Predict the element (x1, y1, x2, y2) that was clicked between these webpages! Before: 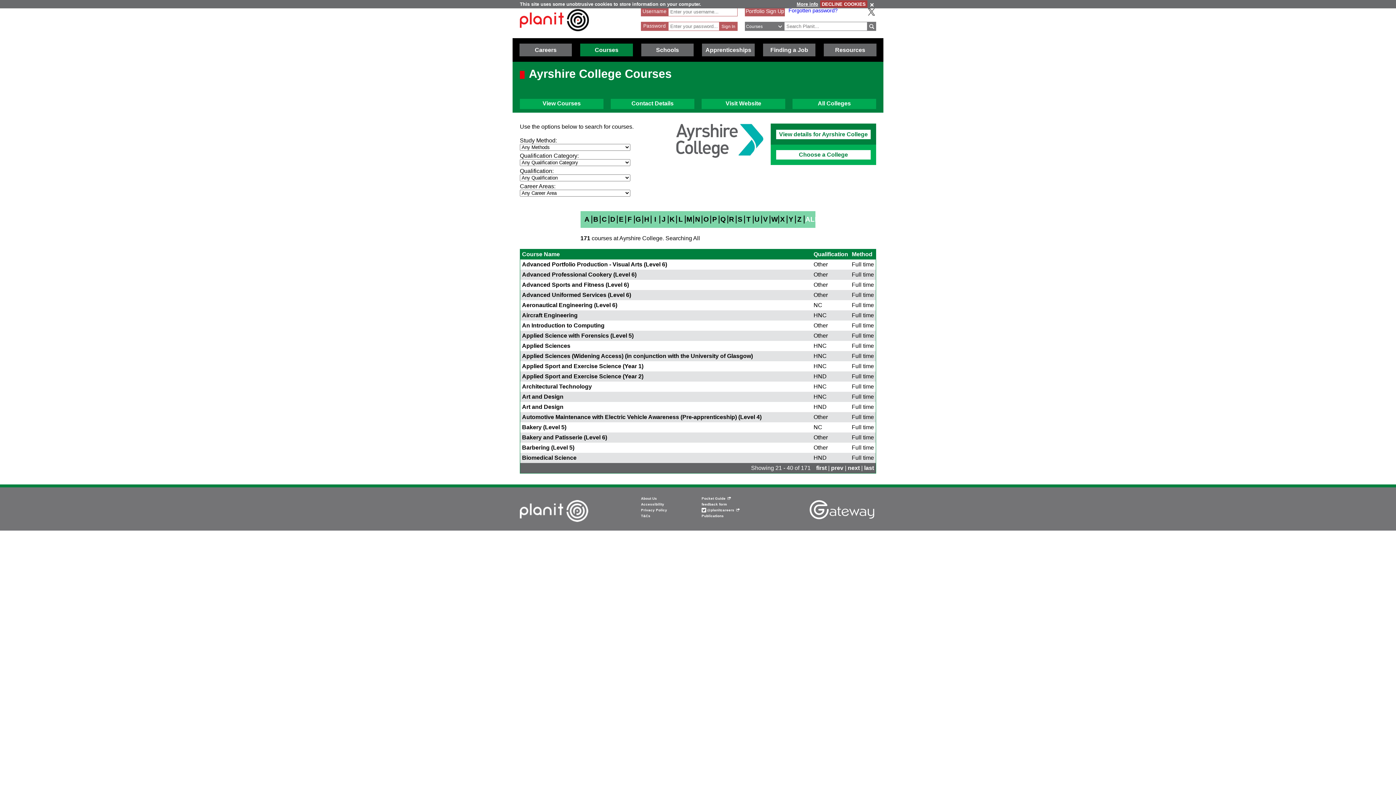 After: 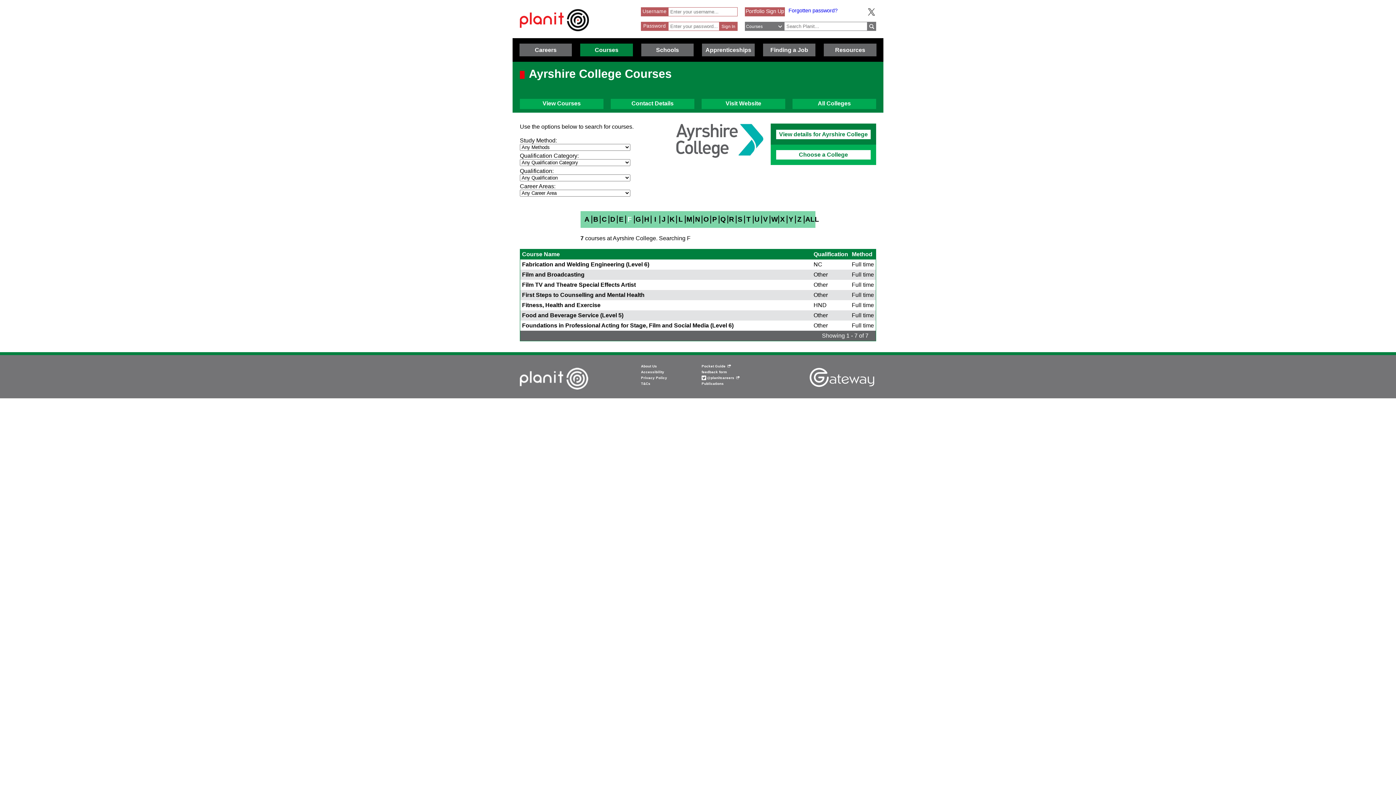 Action: label: F bbox: (627, 215, 632, 223)